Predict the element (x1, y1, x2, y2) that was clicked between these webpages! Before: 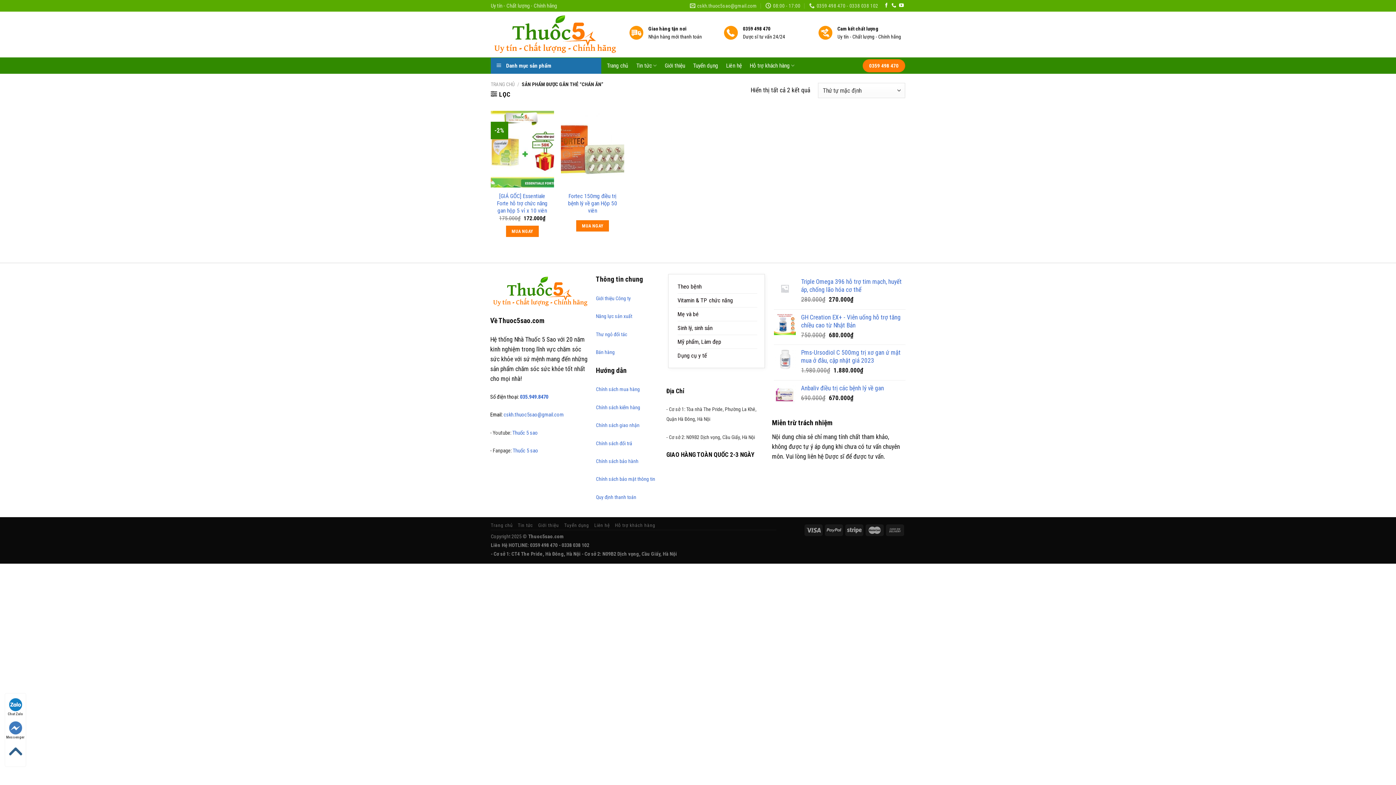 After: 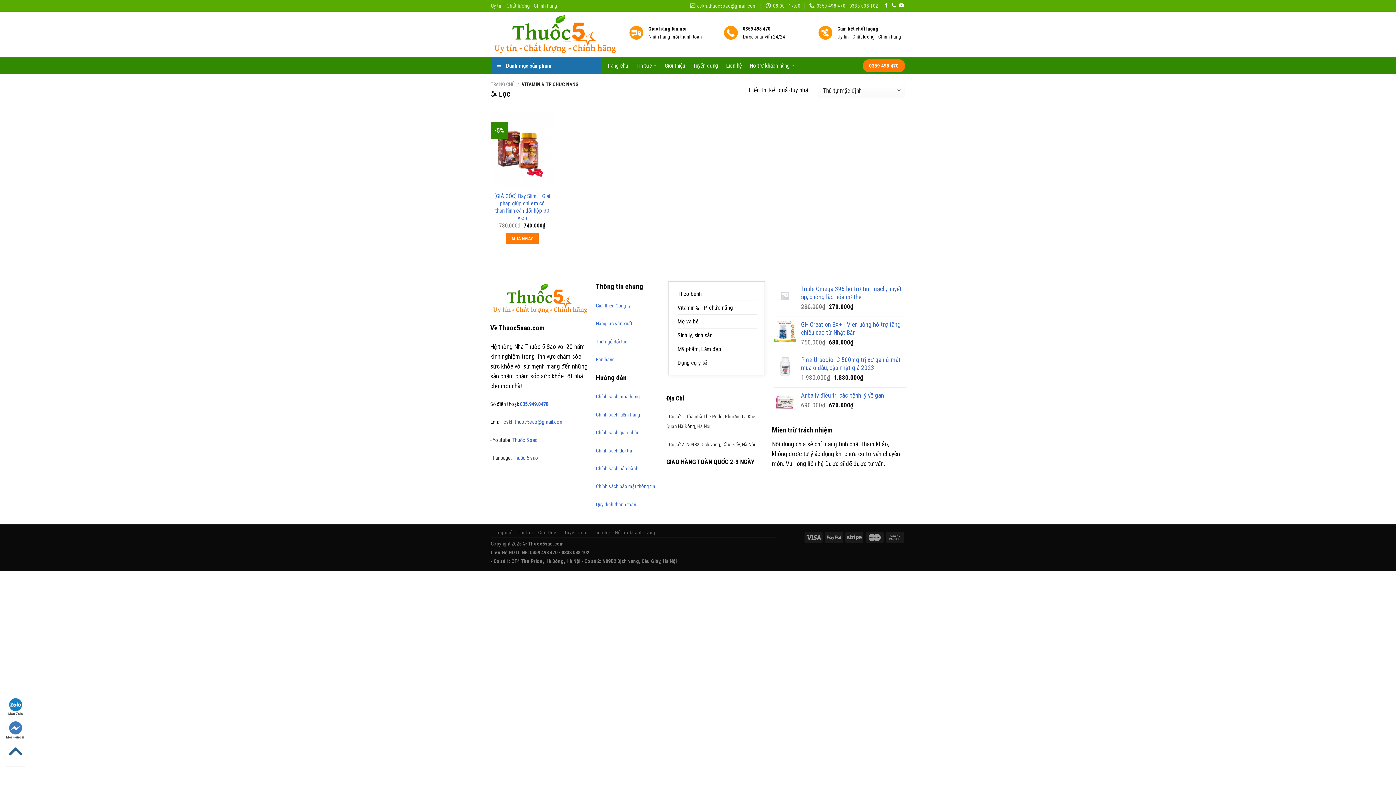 Action: bbox: (677, 293, 733, 307) label: Vitamin & TP chức năng